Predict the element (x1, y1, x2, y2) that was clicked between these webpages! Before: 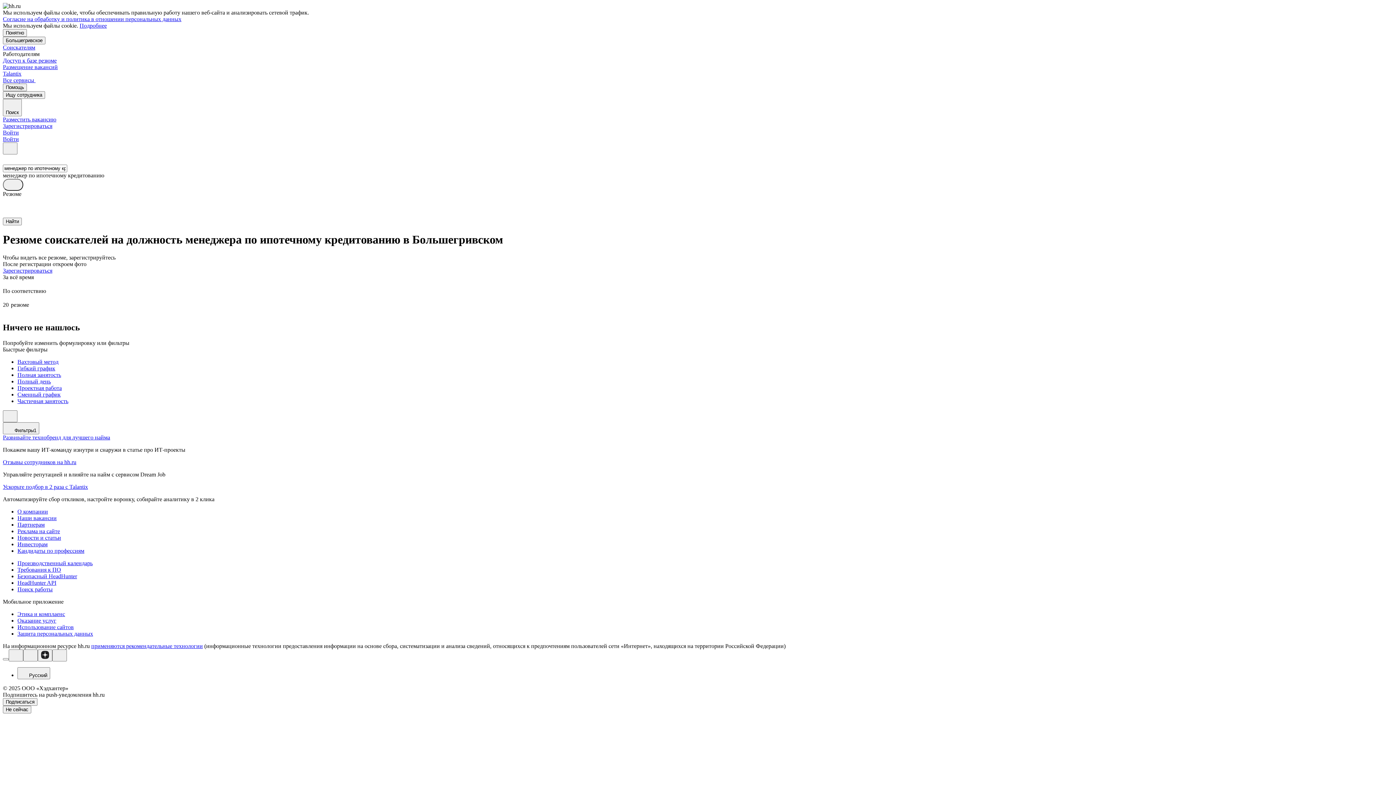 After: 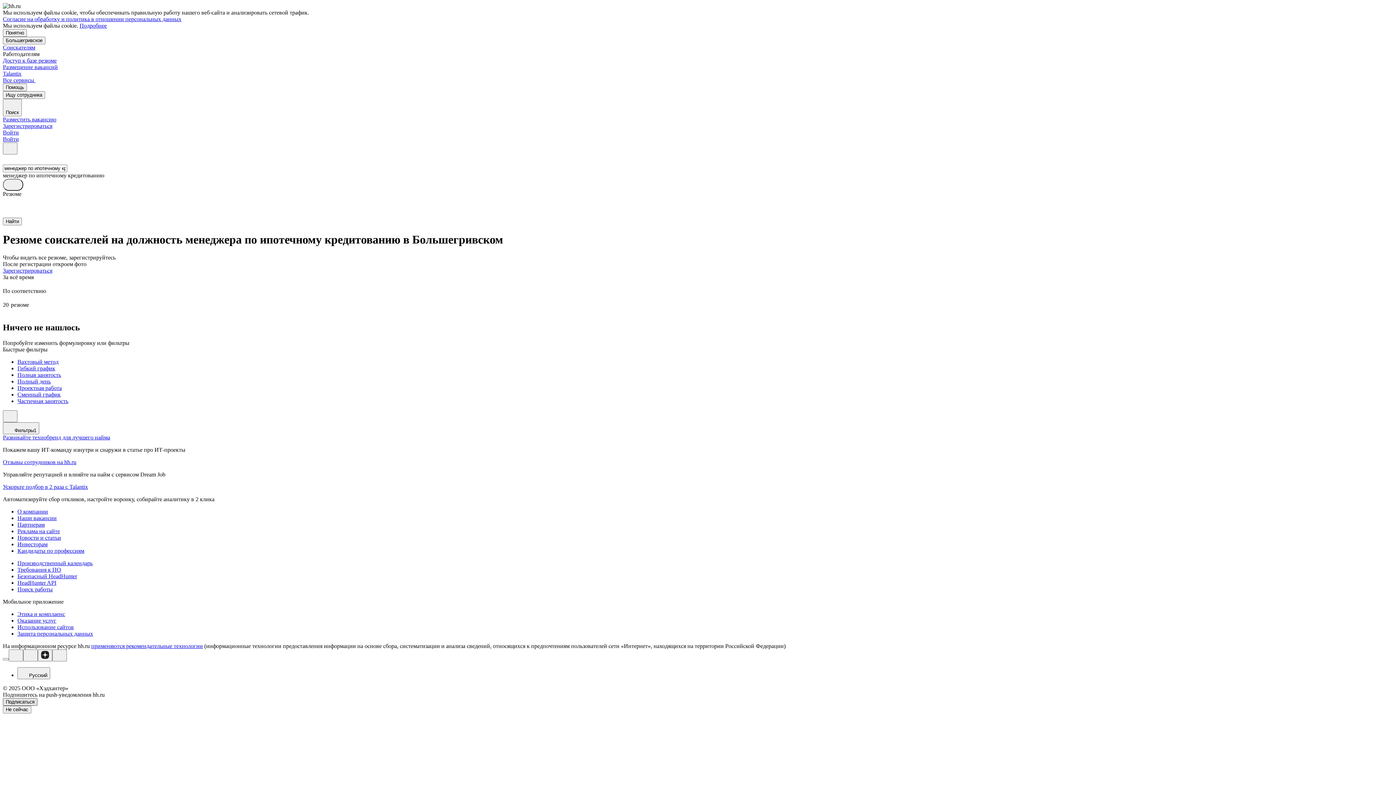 Action: label: Подписаться bbox: (2, 698, 37, 706)